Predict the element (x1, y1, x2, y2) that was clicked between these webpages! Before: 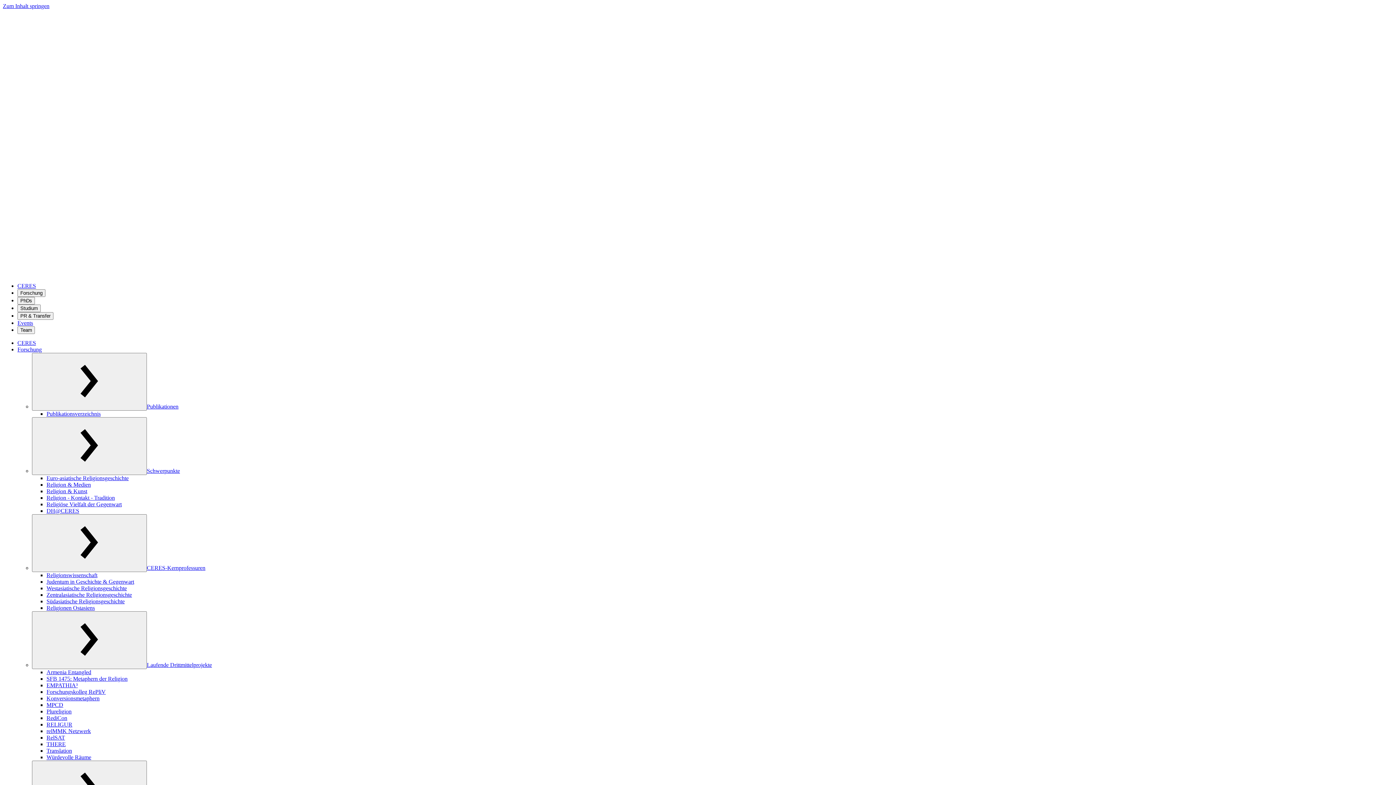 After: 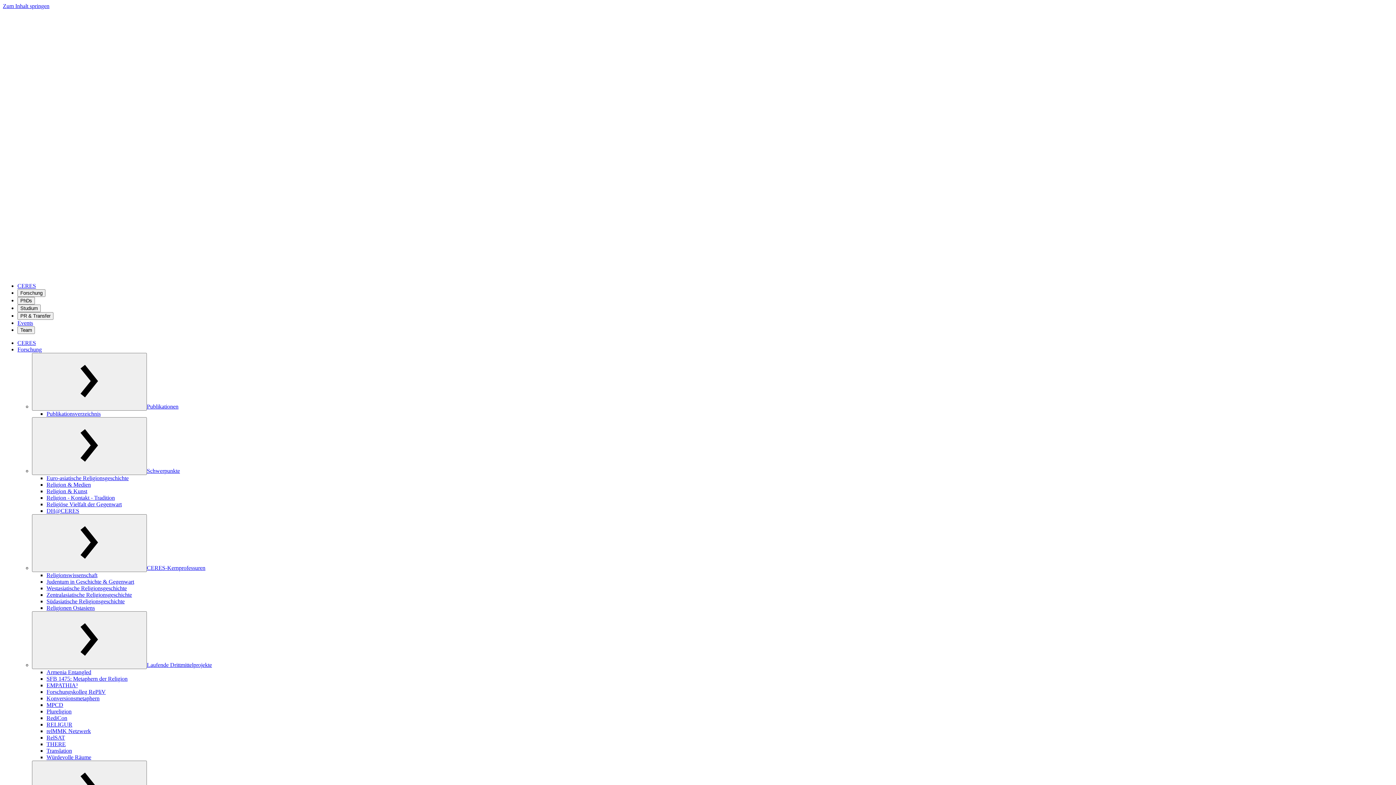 Action: bbox: (46, 585, 126, 591) label: Westasiatische Religionsgeschichte